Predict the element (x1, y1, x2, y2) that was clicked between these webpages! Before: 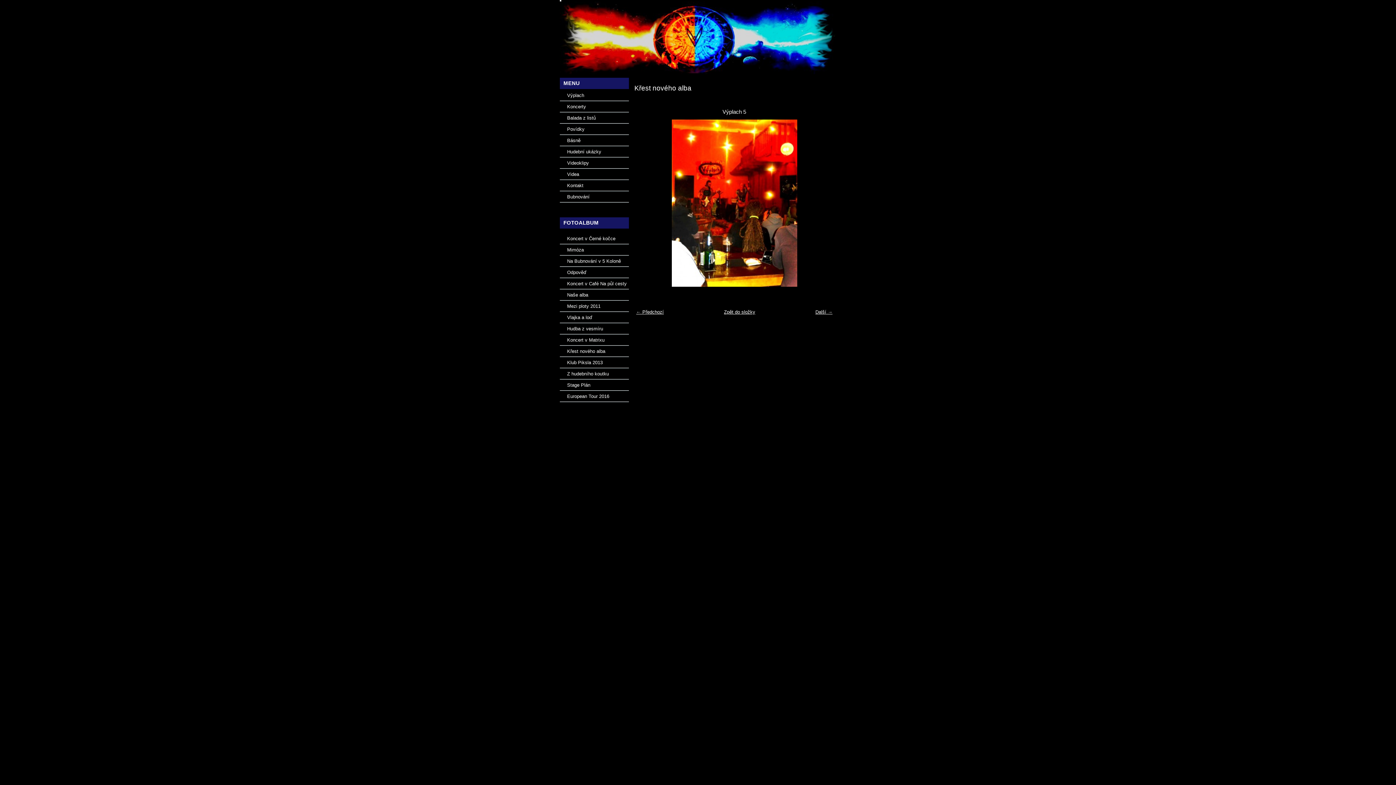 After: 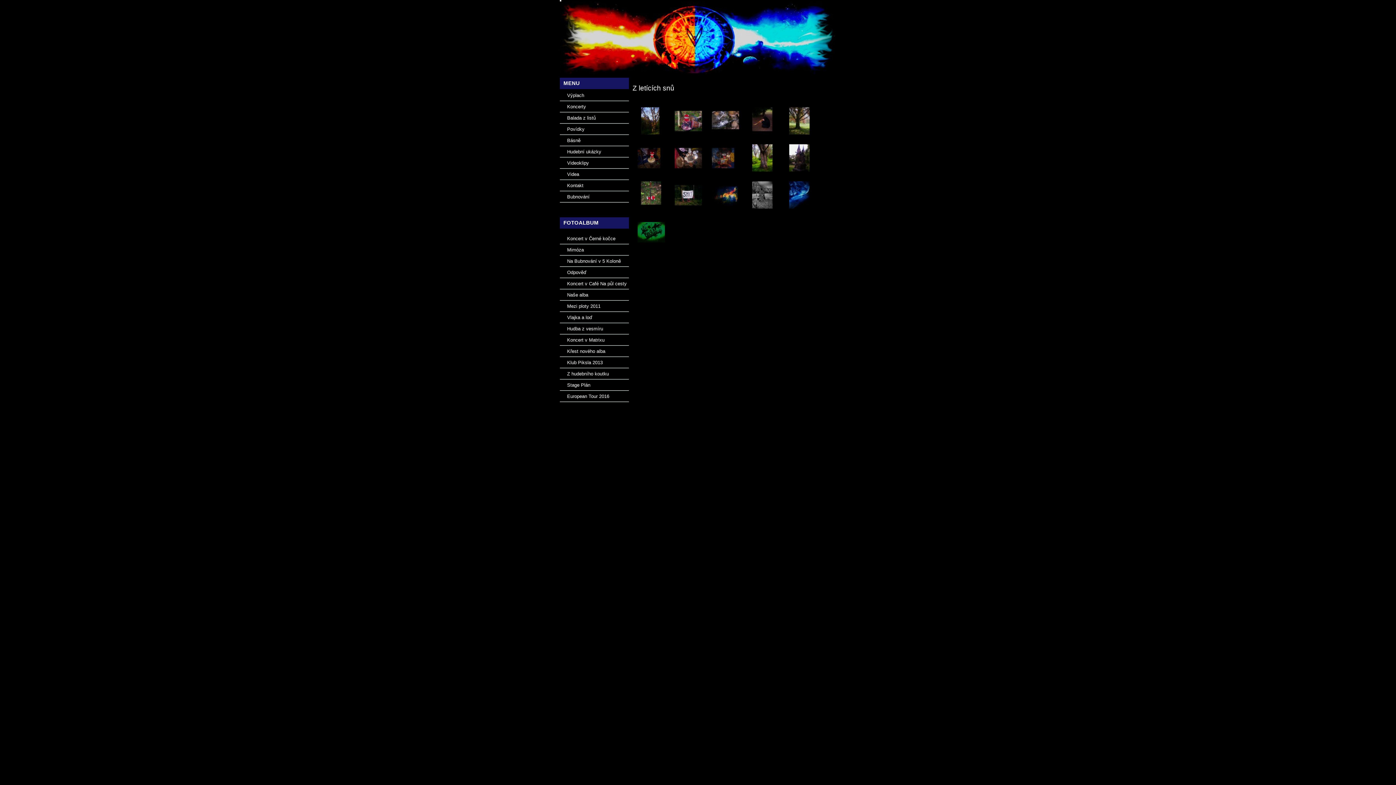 Action: bbox: (560, 244, 632, 255) label: Mimóza